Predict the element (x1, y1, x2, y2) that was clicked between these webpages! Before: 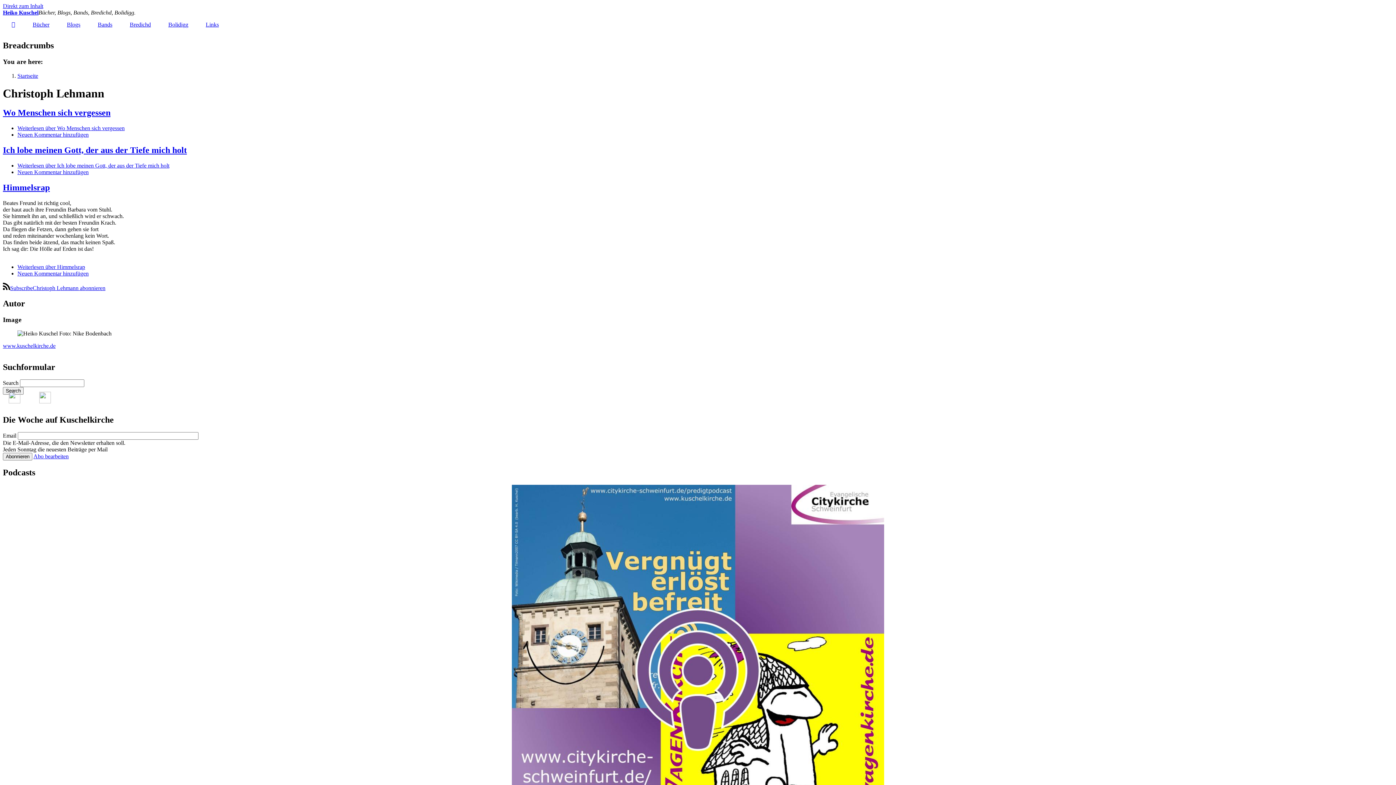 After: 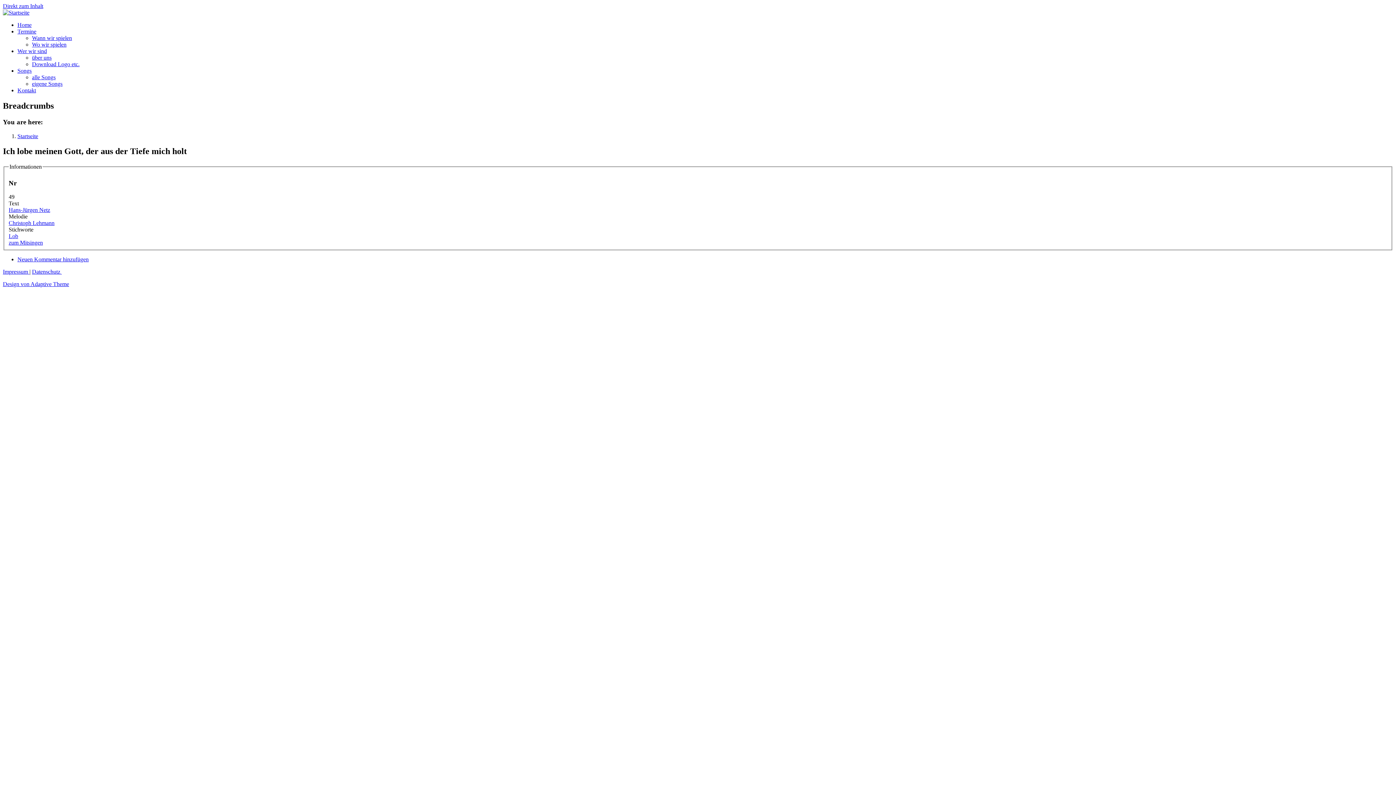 Action: bbox: (2, 145, 186, 154) label: Ich lobe meinen Gott, der aus der Tiefe mich holt